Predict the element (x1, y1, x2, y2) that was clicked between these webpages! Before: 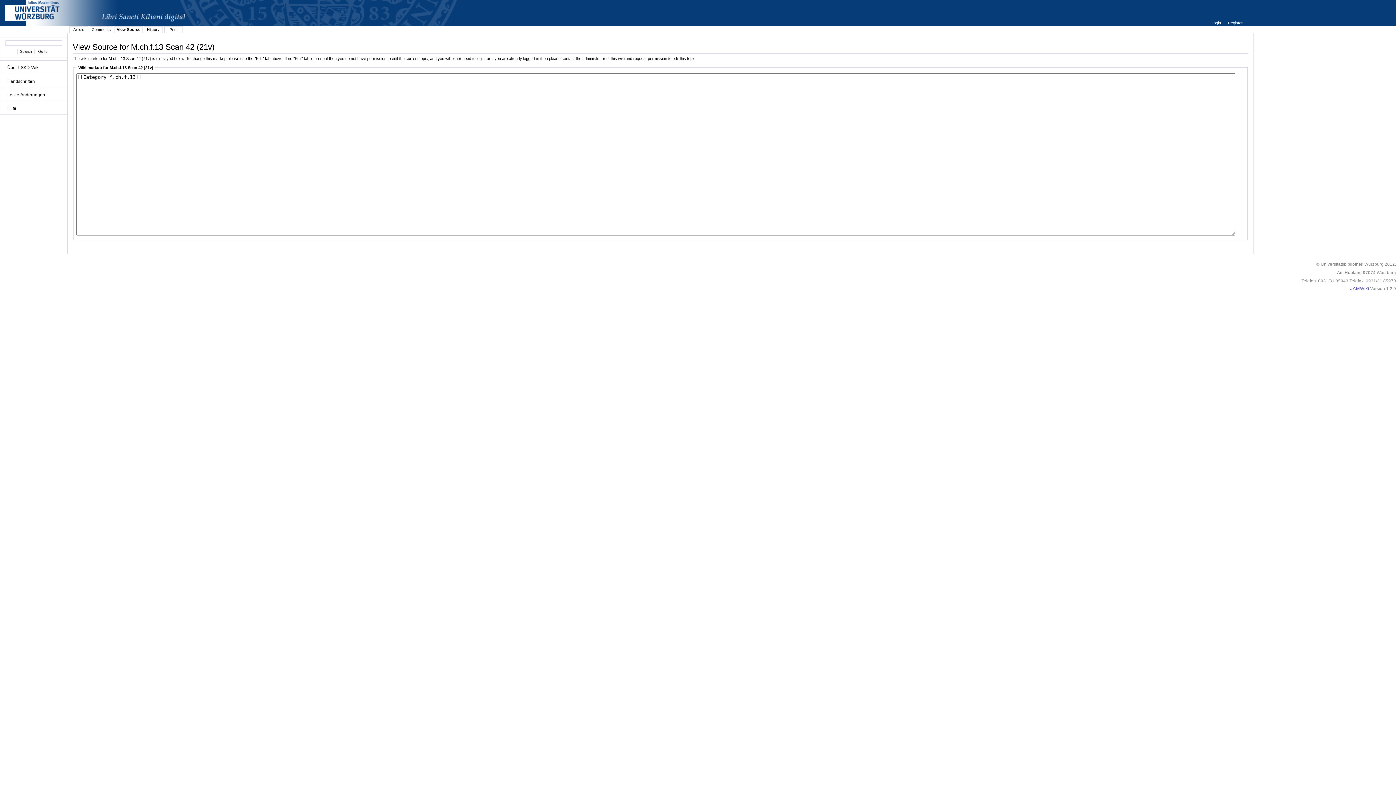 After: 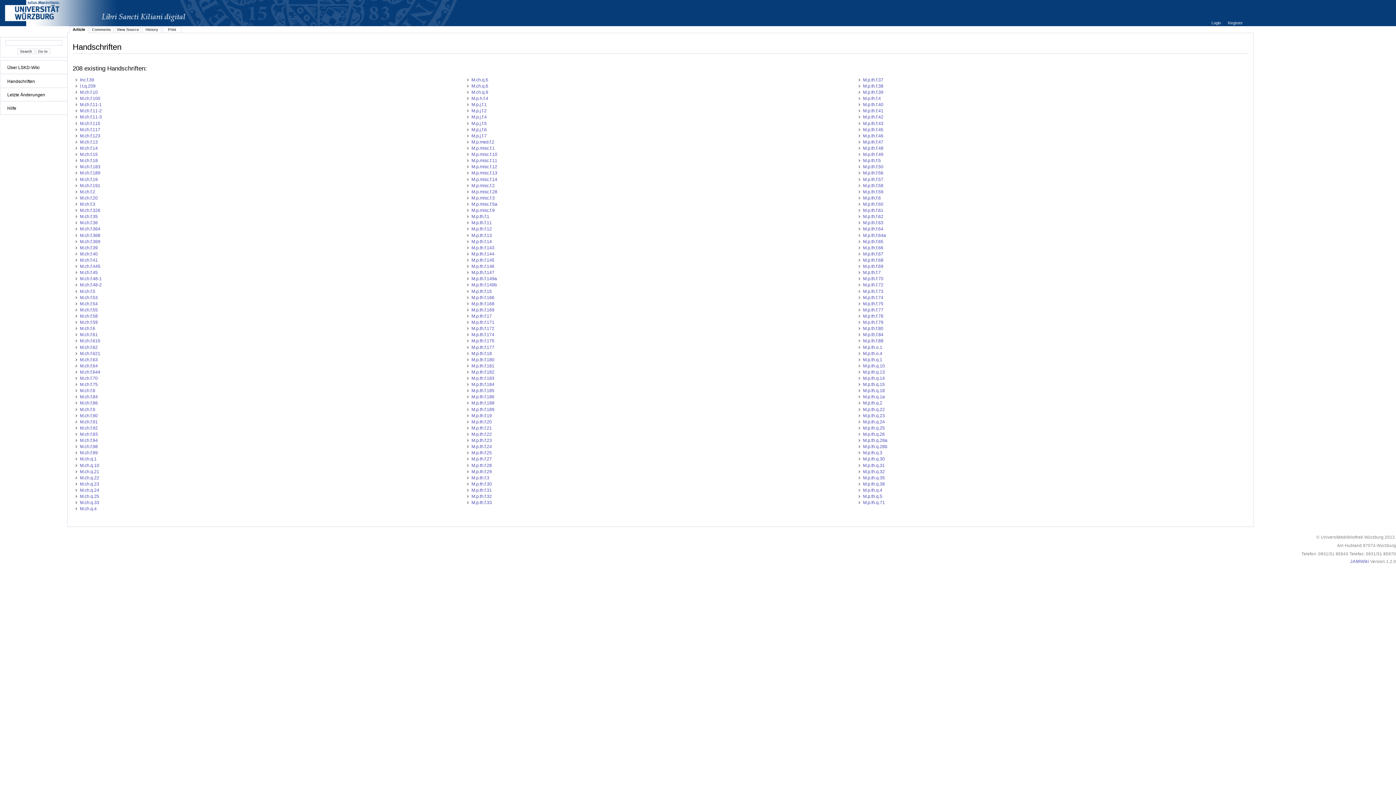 Action: bbox: (3, 78, 64, 84) label: Handschriften